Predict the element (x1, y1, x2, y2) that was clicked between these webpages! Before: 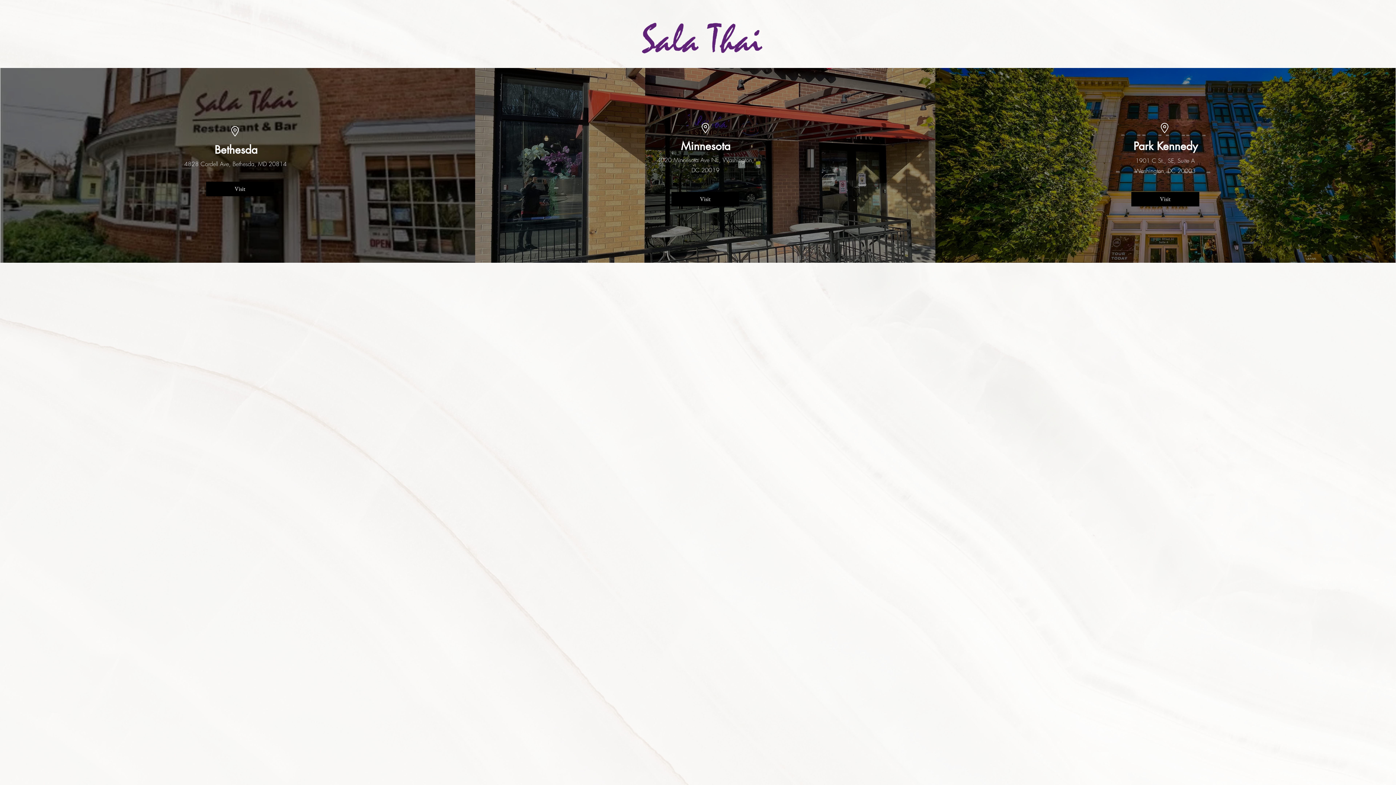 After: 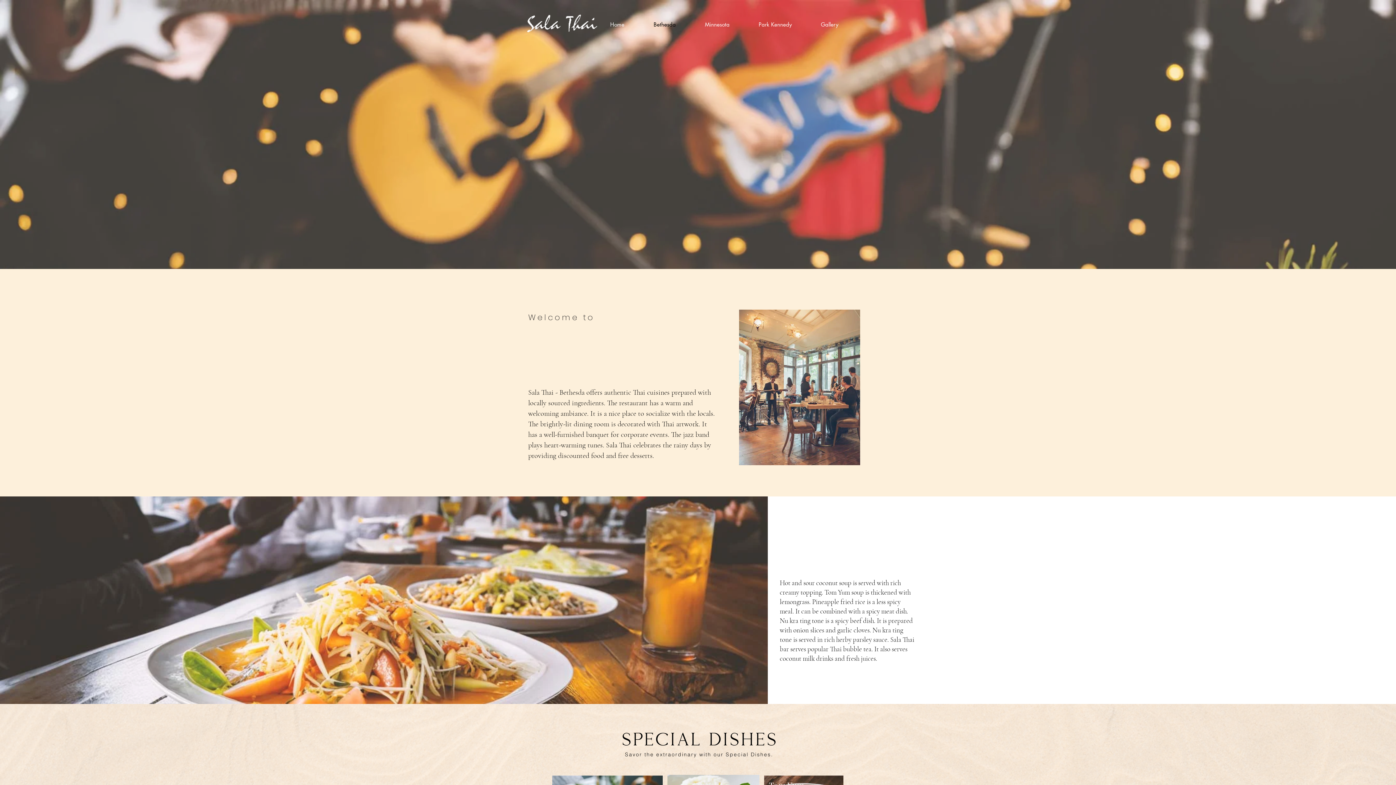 Action: bbox: (206, 181, 274, 196) label: Visit